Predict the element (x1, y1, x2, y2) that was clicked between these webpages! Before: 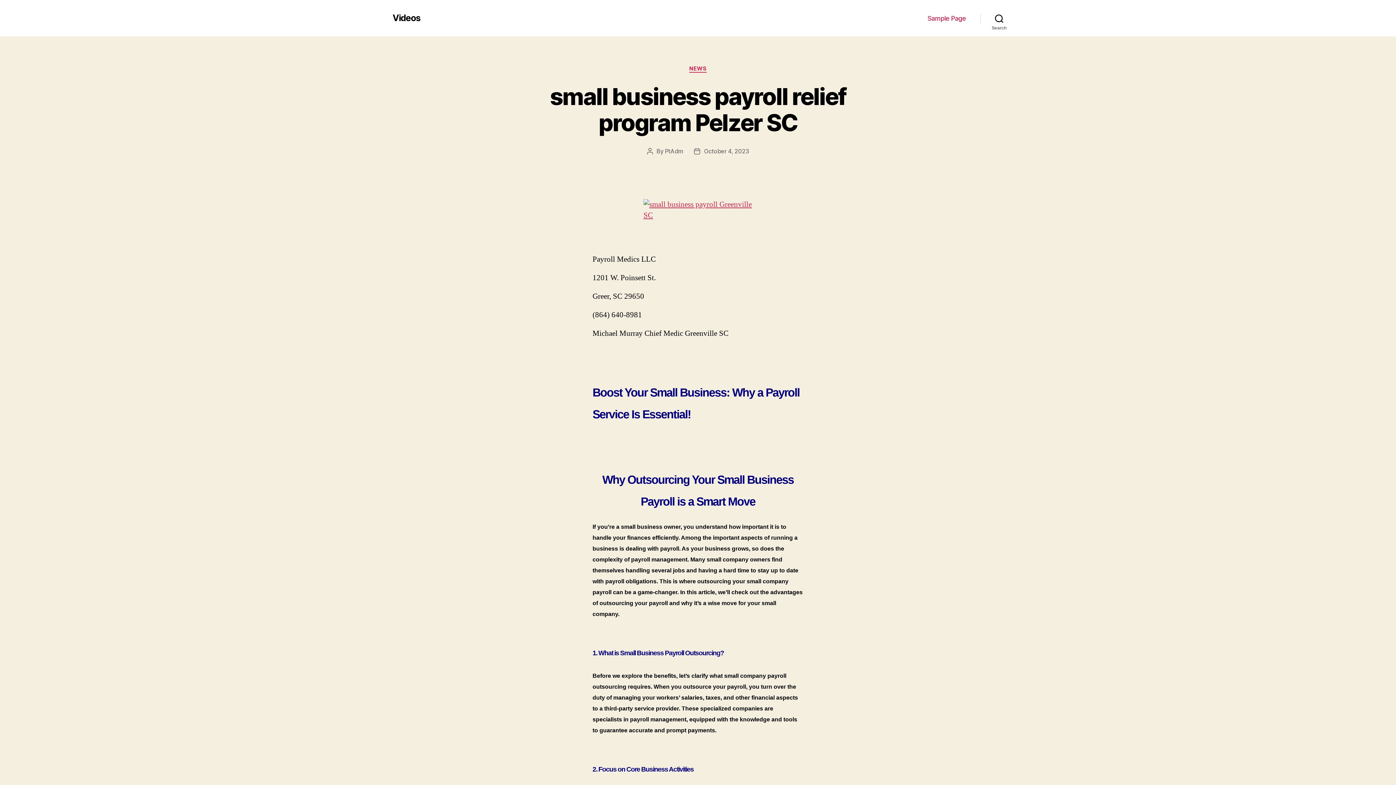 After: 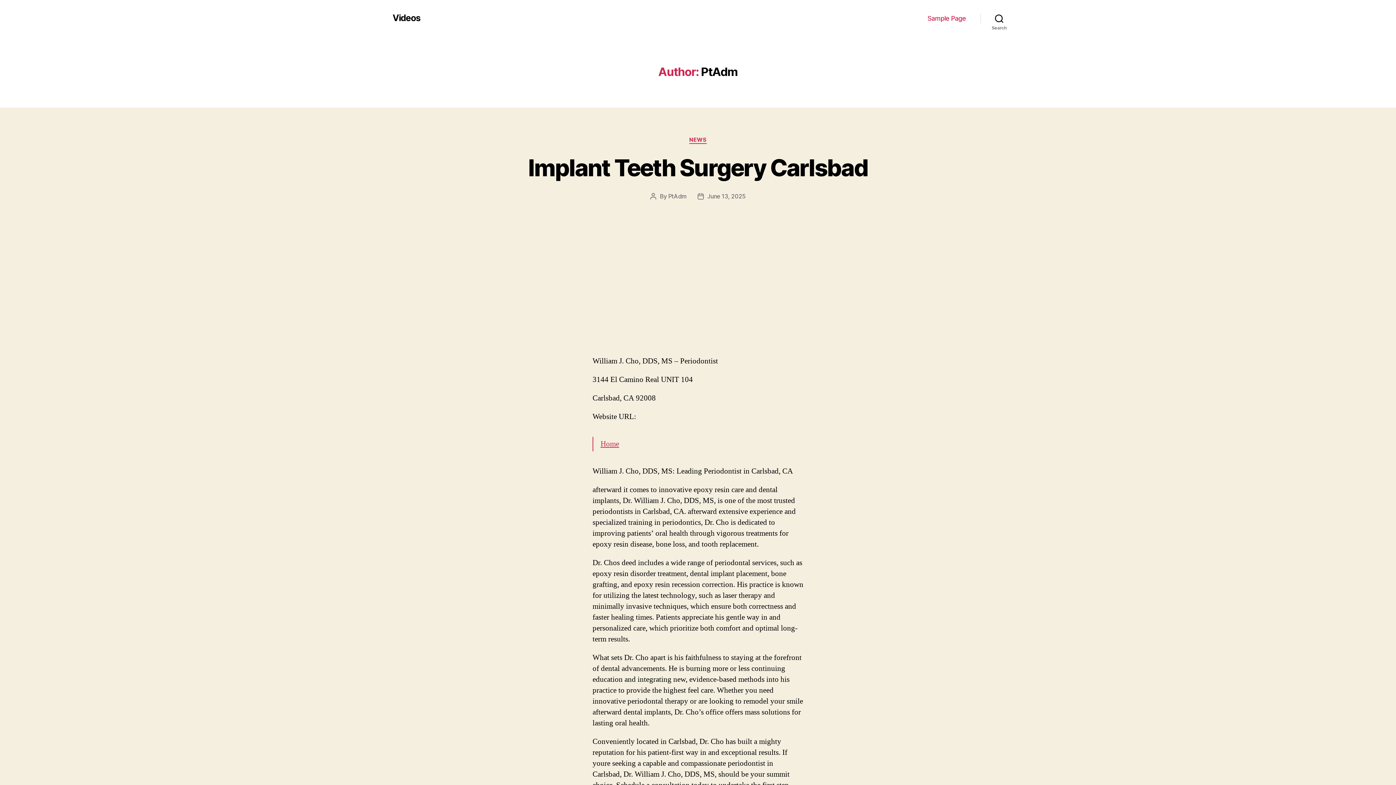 Action: label: PtAdm bbox: (665, 147, 683, 154)